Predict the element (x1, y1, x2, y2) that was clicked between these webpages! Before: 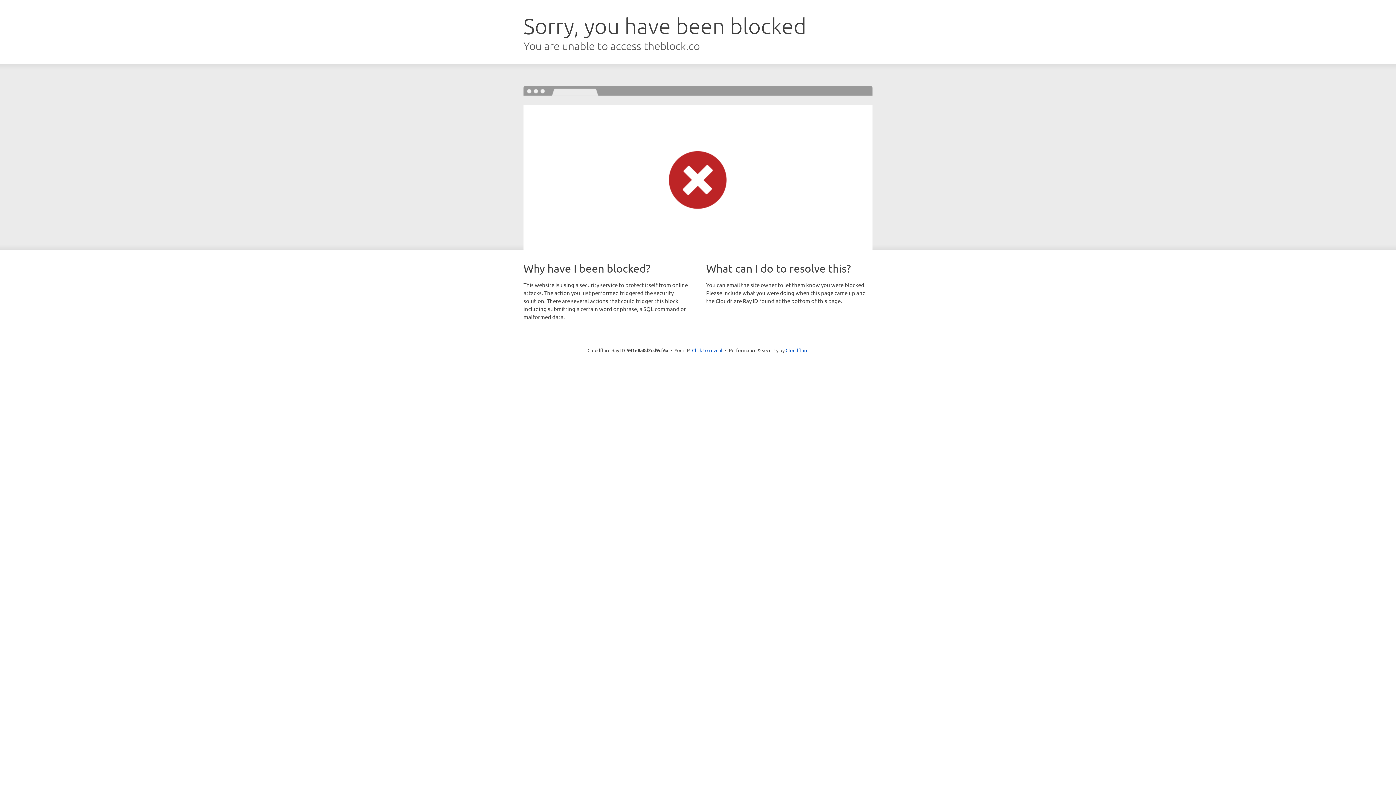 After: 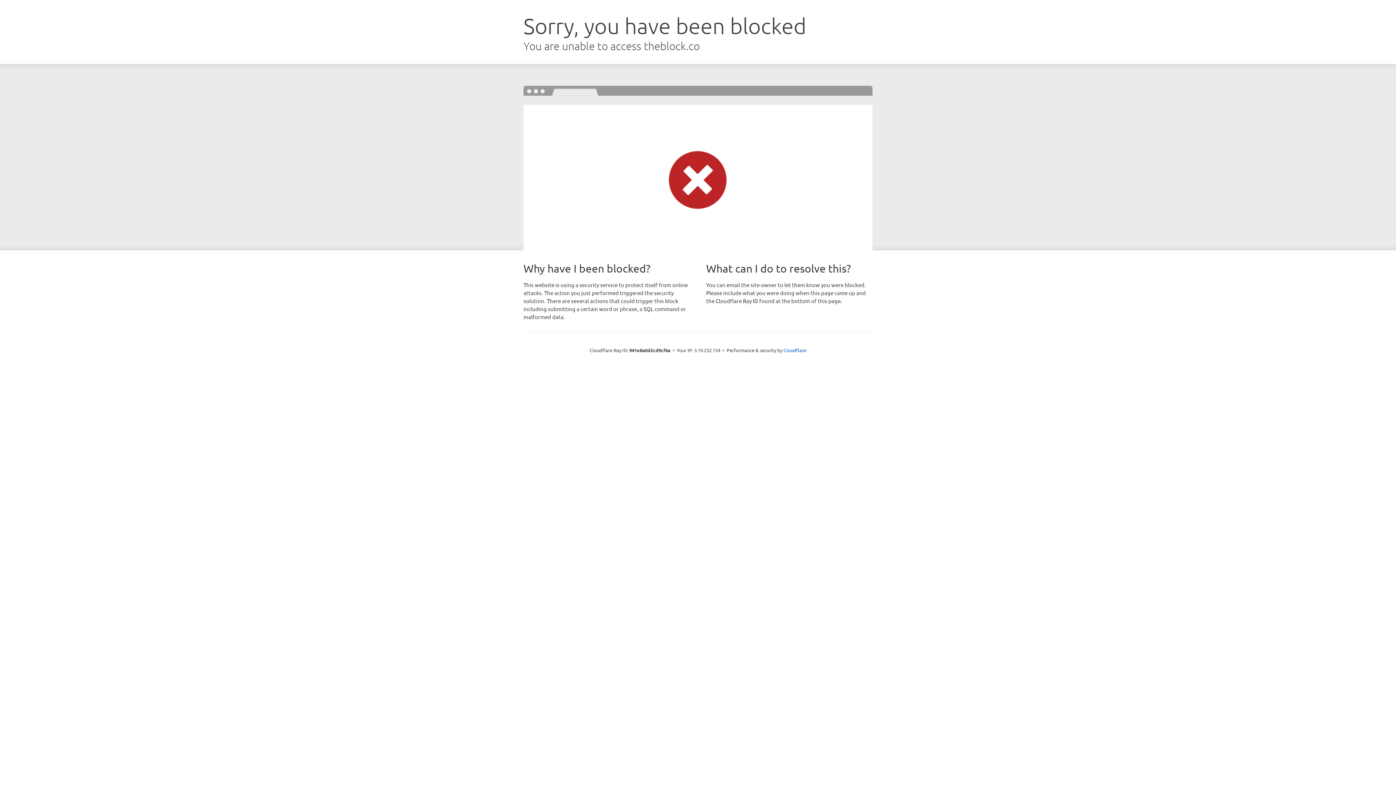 Action: bbox: (692, 346, 722, 353) label: Click to reveal